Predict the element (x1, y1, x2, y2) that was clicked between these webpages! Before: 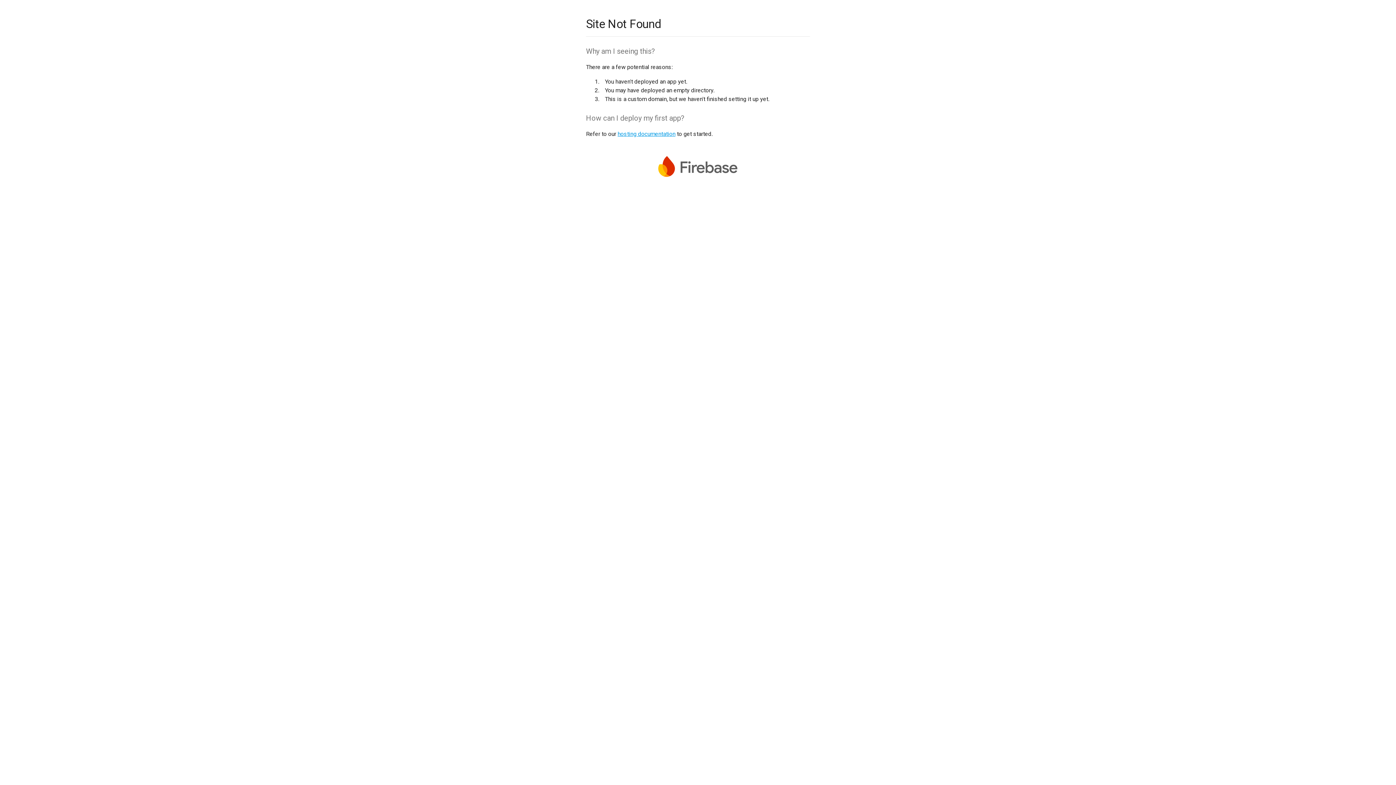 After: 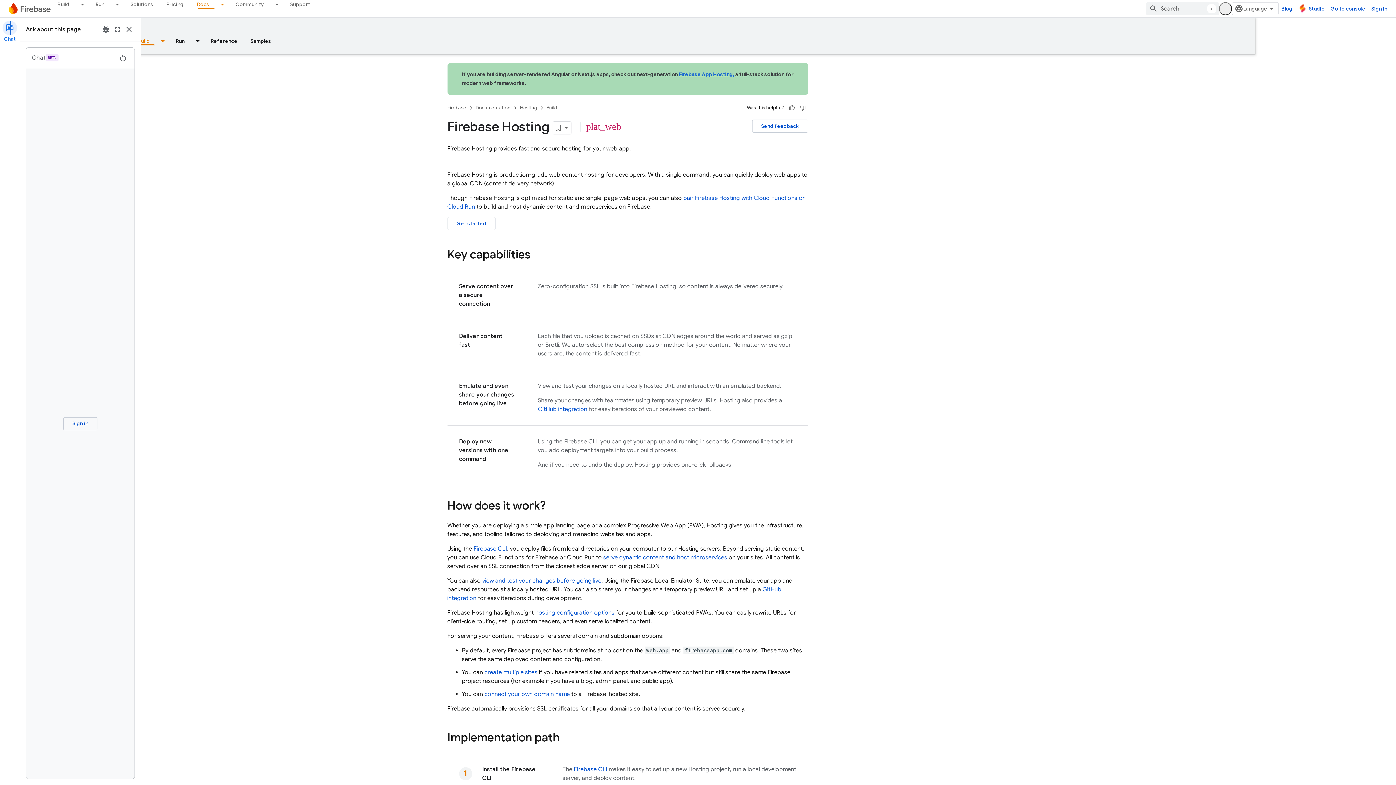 Action: label: hosting documentation bbox: (617, 130, 675, 137)